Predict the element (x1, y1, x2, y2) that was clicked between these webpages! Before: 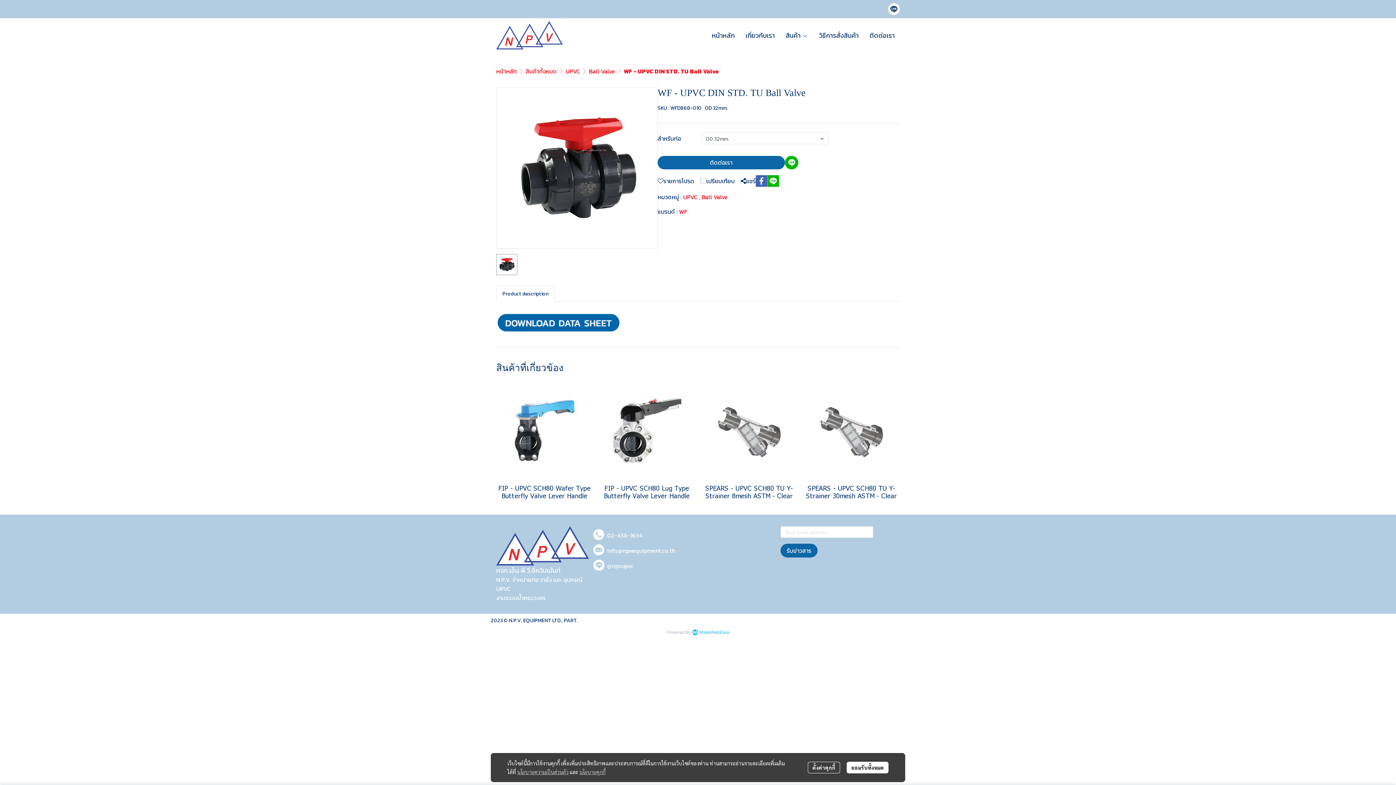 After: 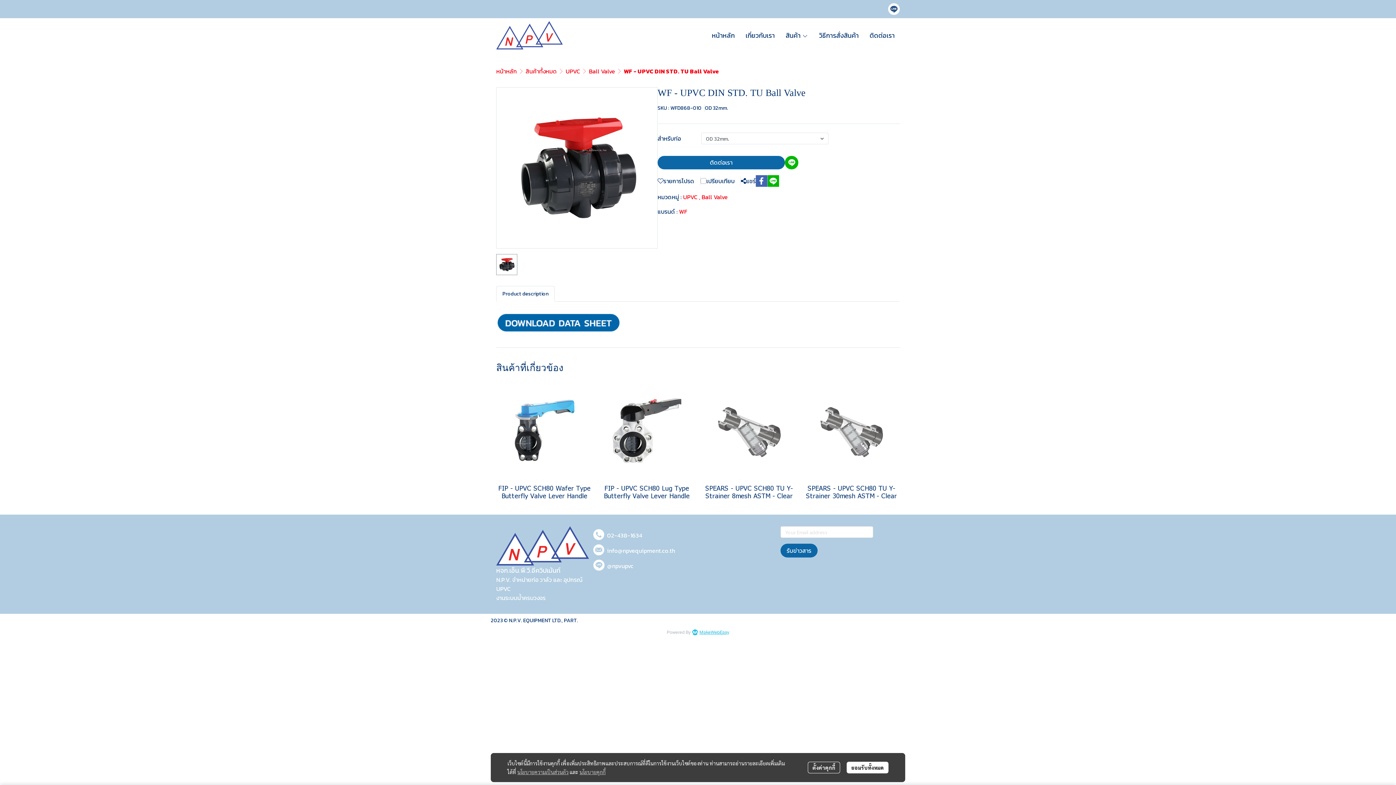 Action: bbox: (699, 628, 729, 636) label: MakeWebEasy